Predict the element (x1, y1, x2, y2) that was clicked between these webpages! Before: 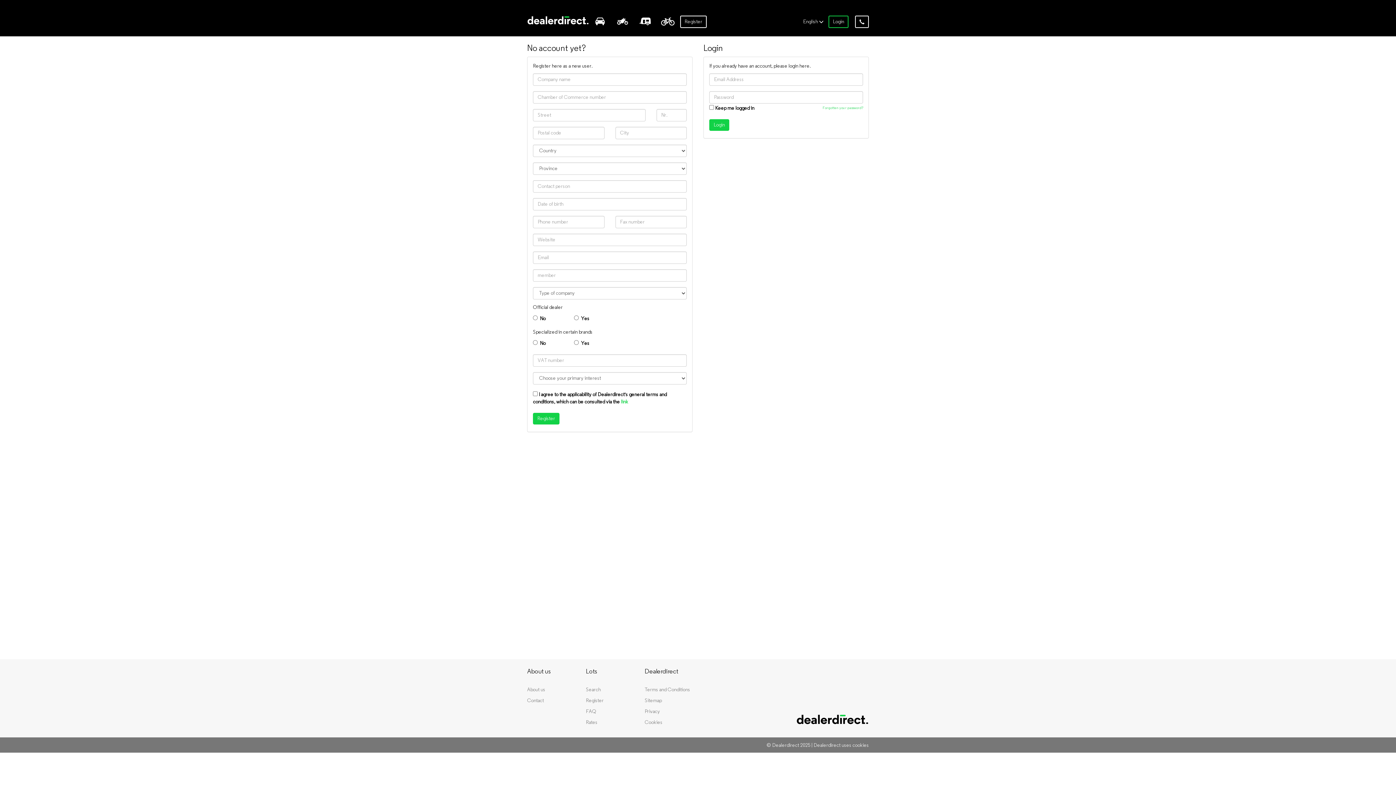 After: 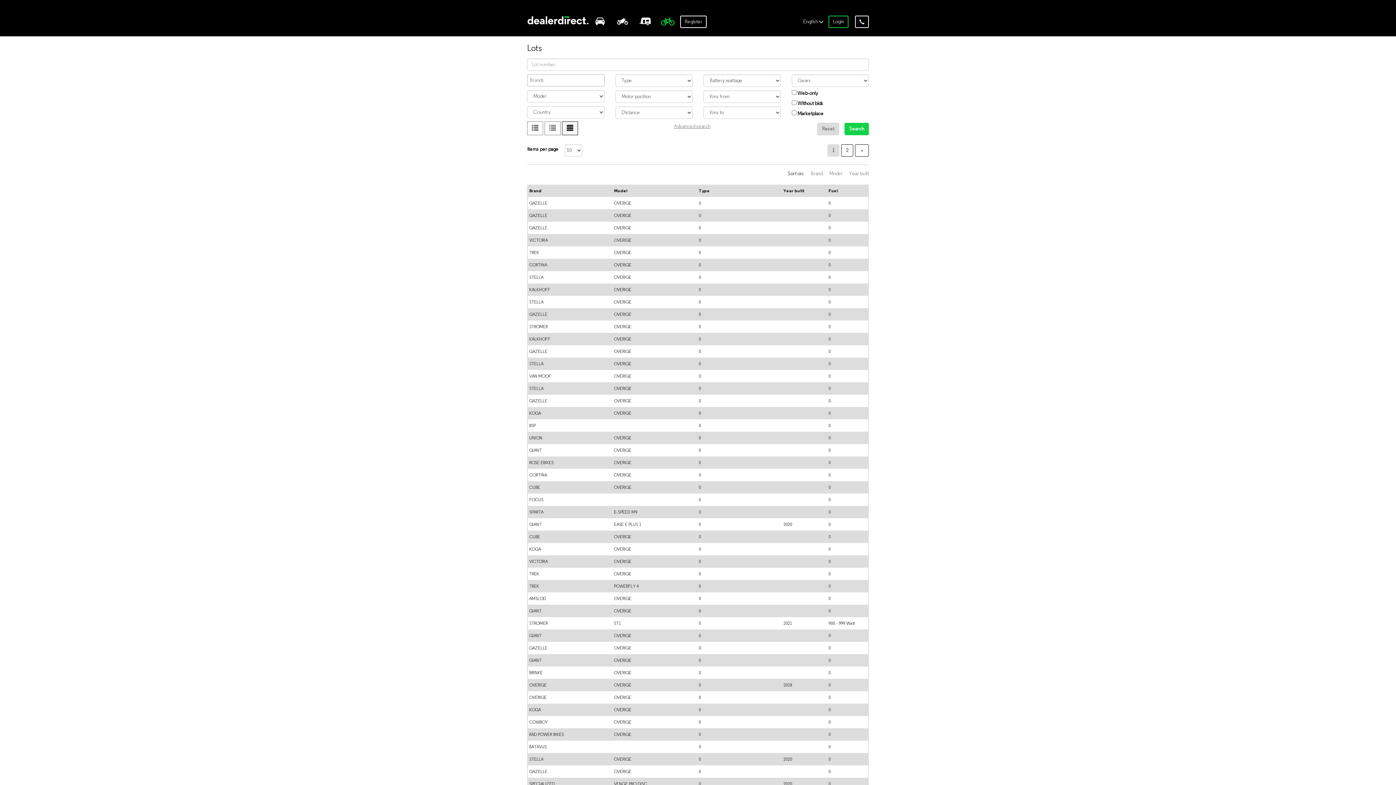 Action: bbox: (656, 13, 679, 34)